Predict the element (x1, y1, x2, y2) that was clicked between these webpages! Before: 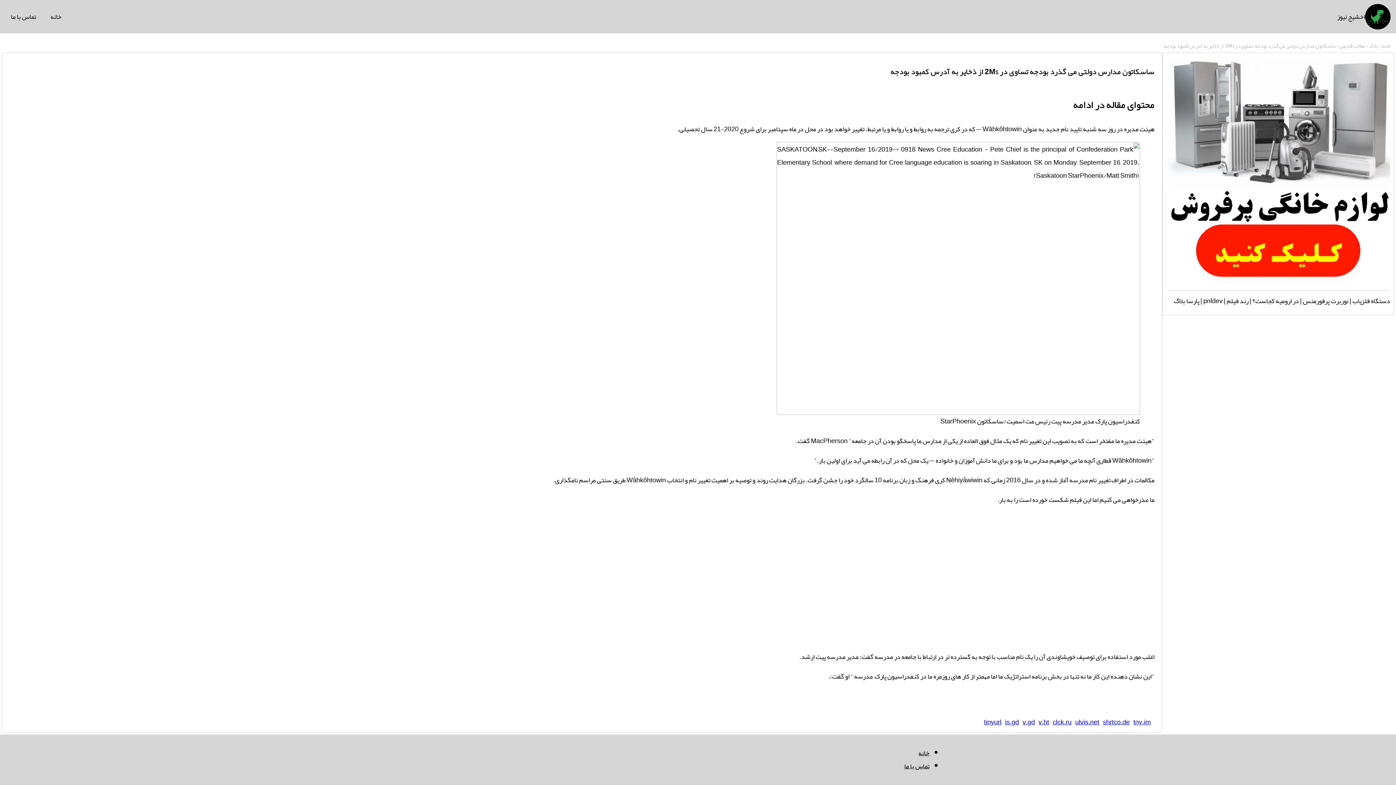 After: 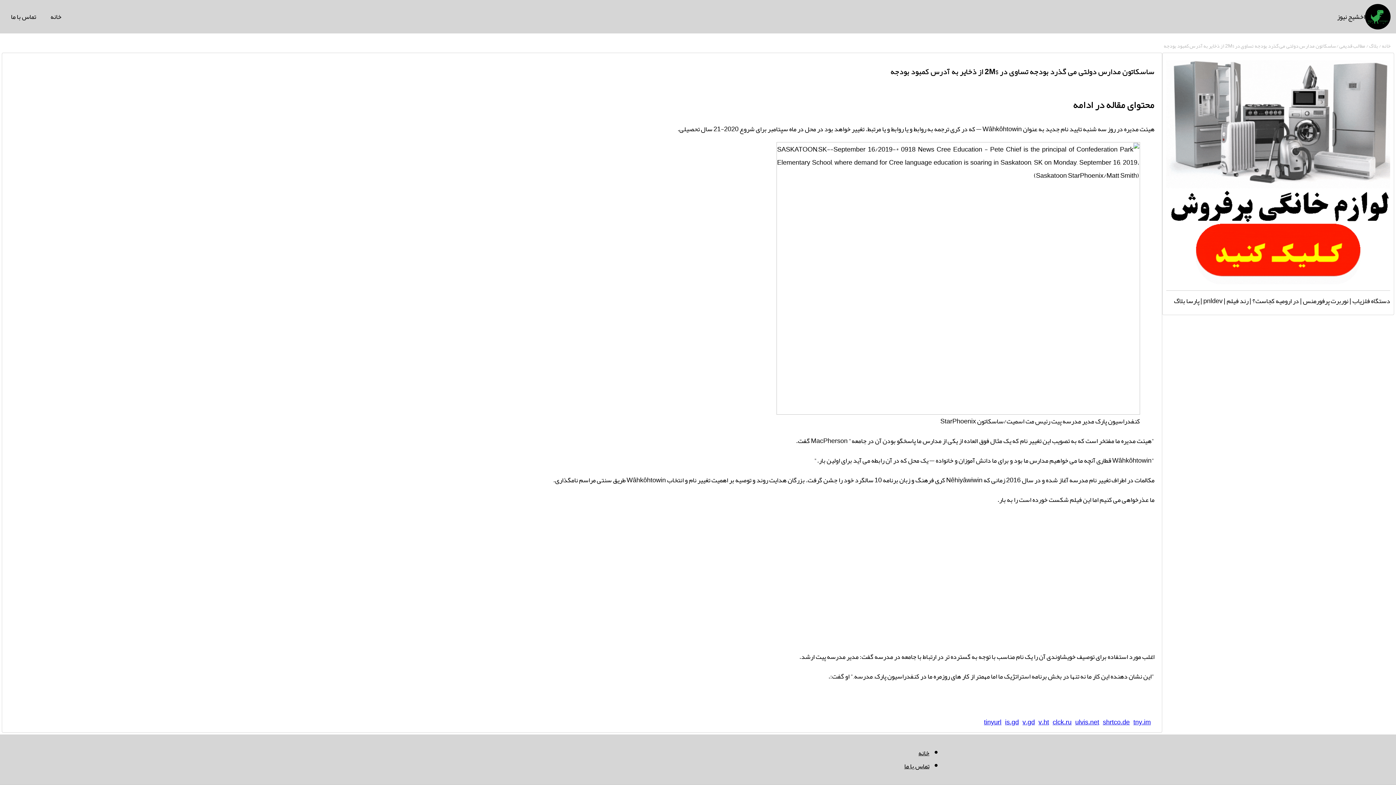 Action: label: tinyurl bbox: (984, 715, 1001, 729)